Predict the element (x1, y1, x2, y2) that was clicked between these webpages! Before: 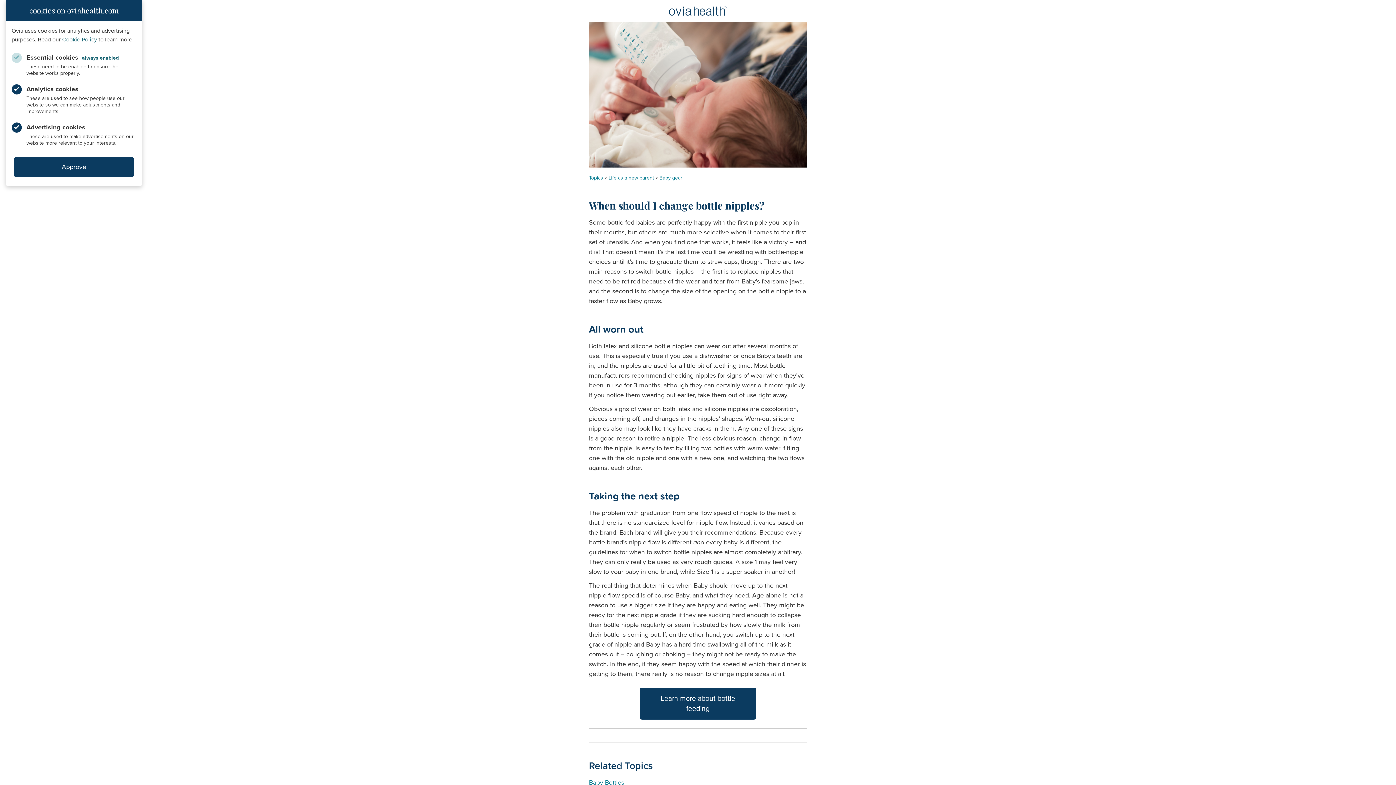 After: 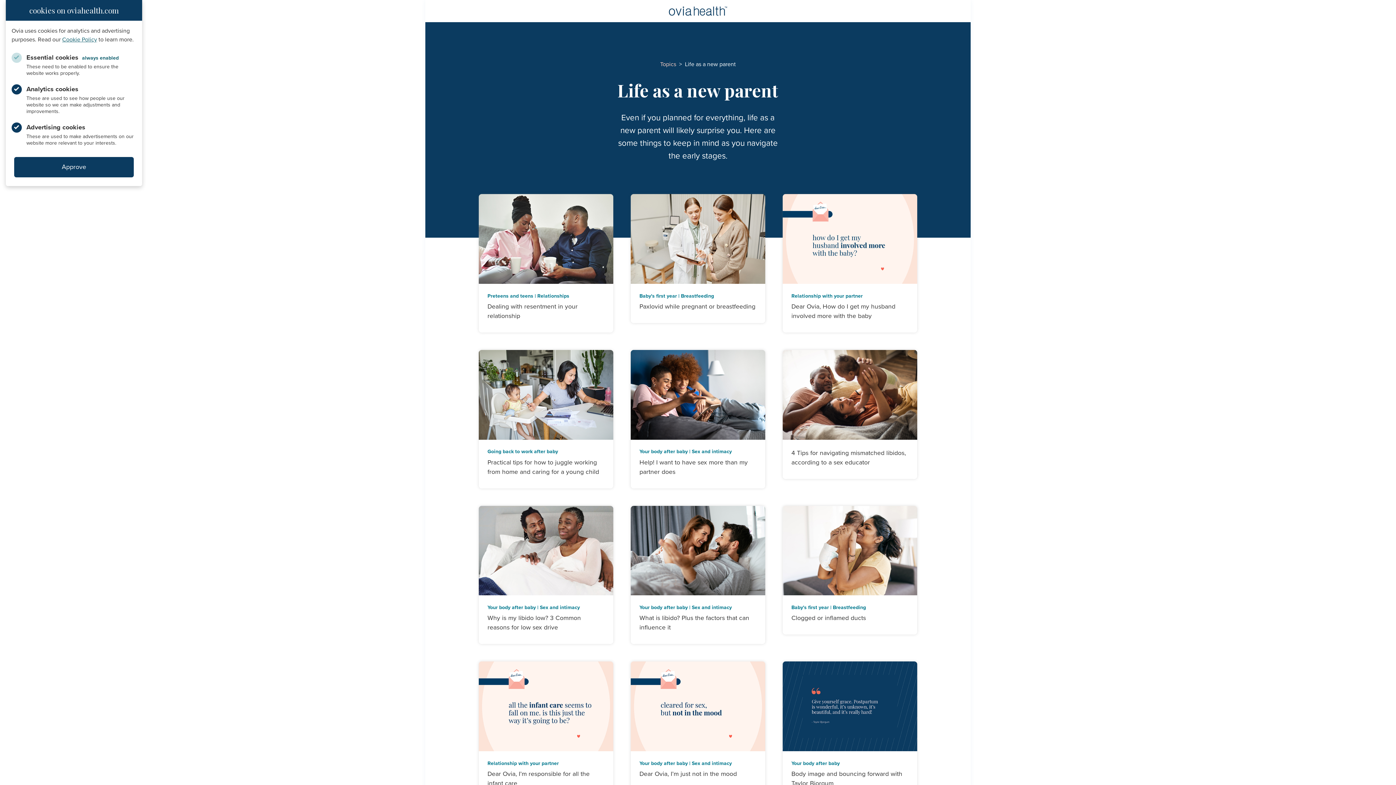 Action: bbox: (608, 174, 654, 181) label: Life as a new parent